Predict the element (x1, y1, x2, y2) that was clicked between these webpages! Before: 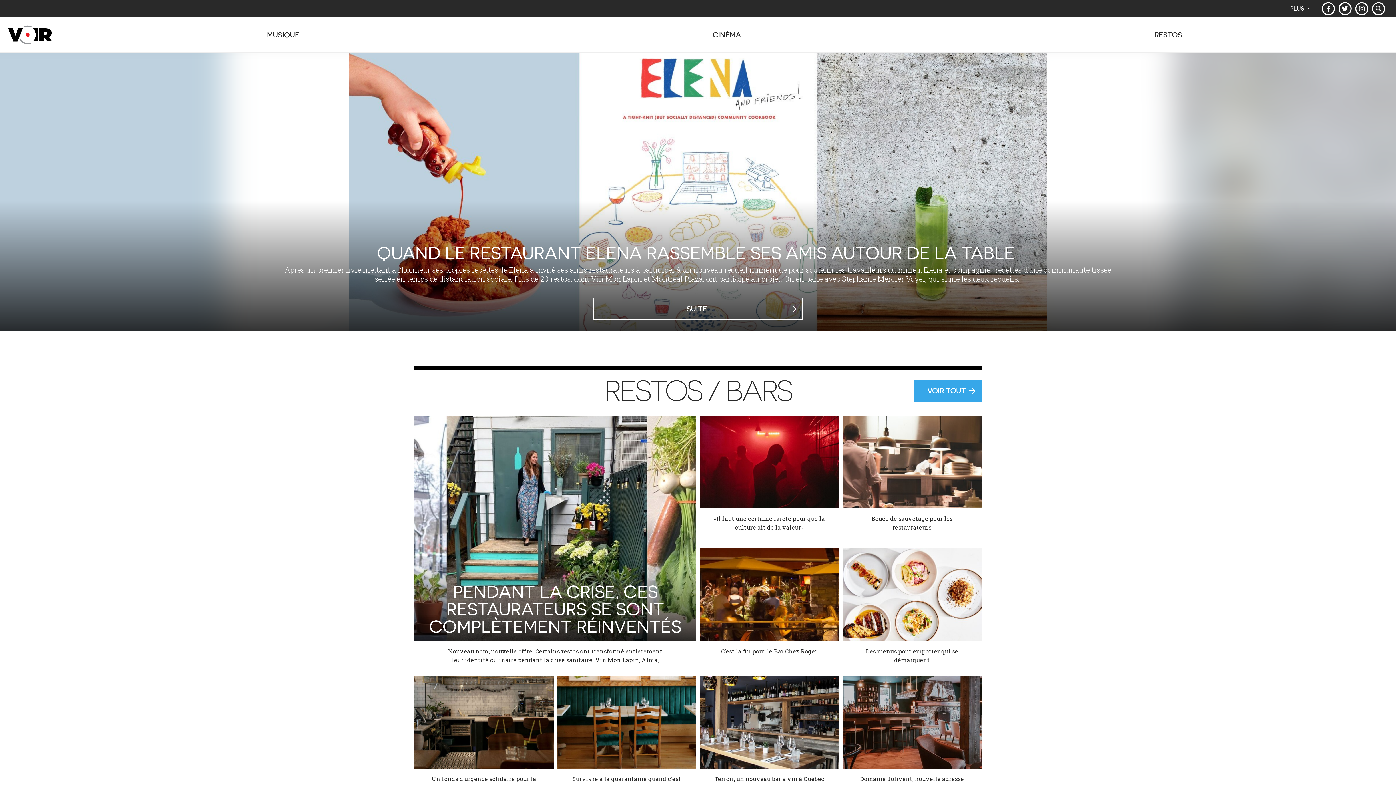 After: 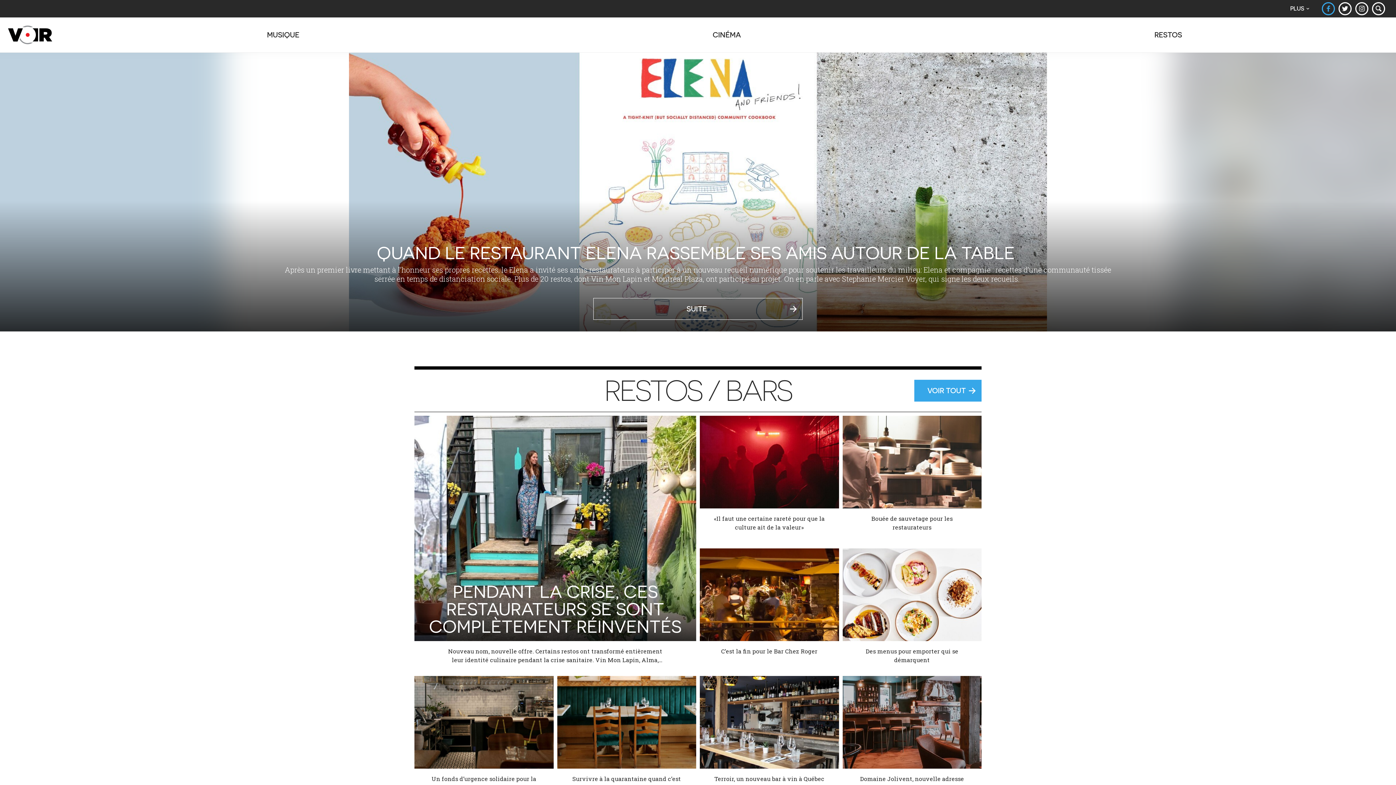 Action: bbox: (1320, 0, 1337, 17)